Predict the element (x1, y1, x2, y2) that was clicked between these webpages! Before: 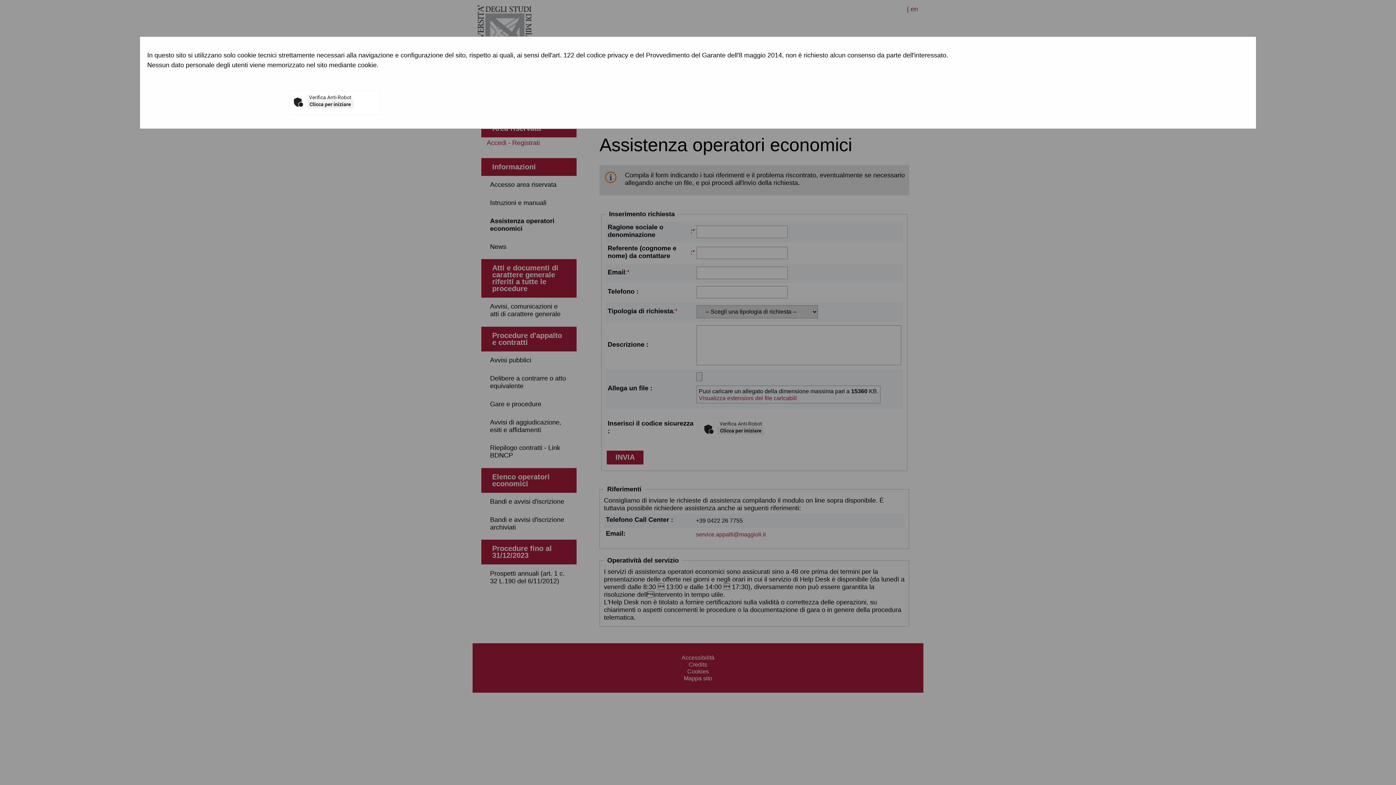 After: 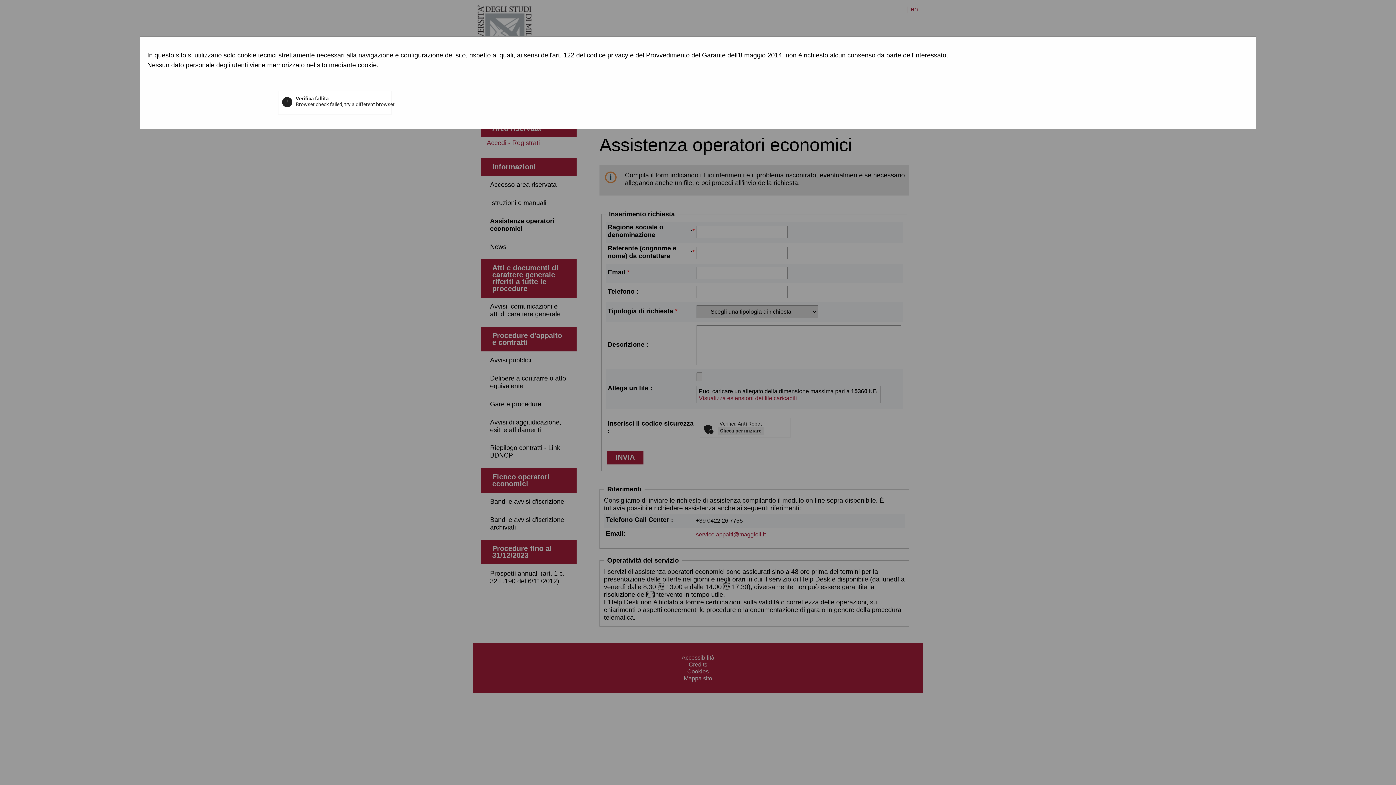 Action: label: Clicca per iniziare bbox: (307, 100, 353, 108)